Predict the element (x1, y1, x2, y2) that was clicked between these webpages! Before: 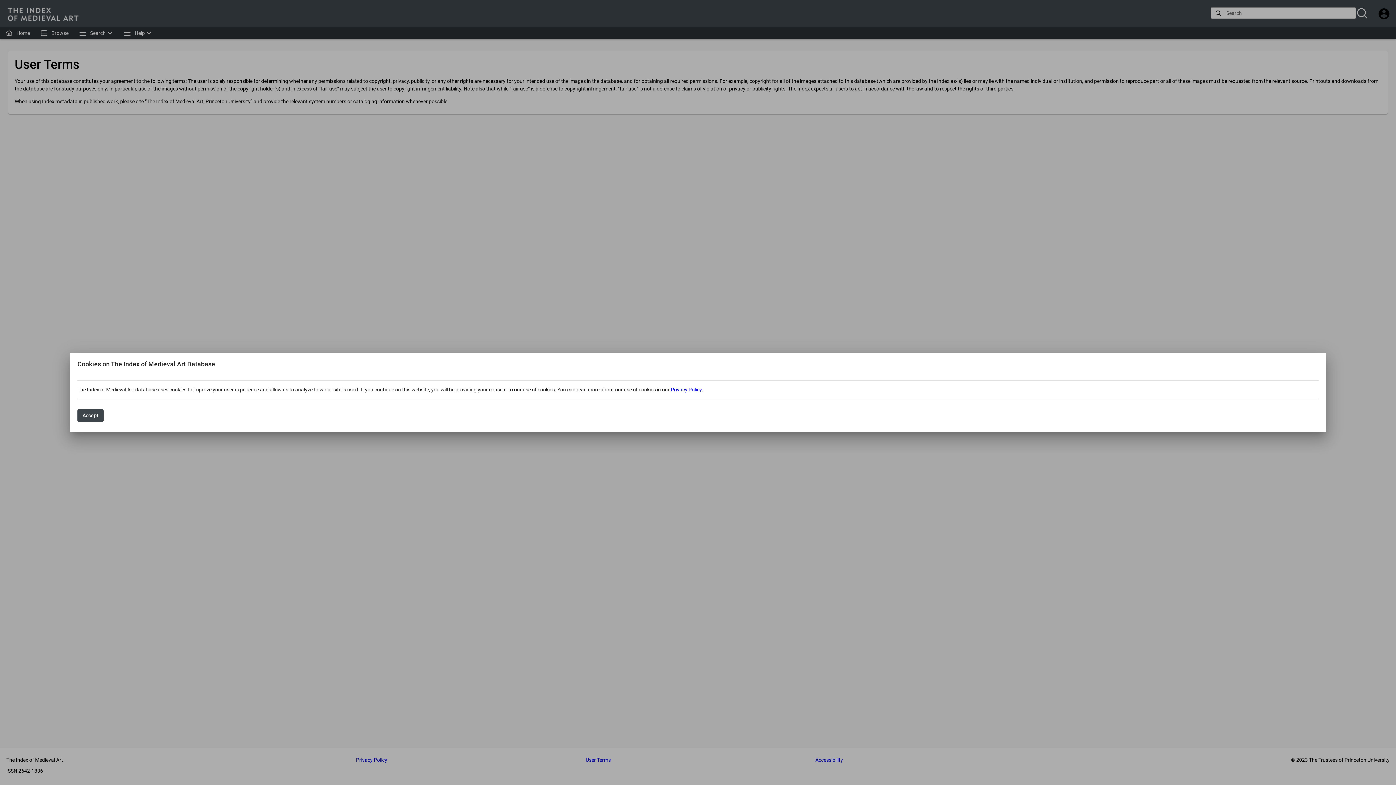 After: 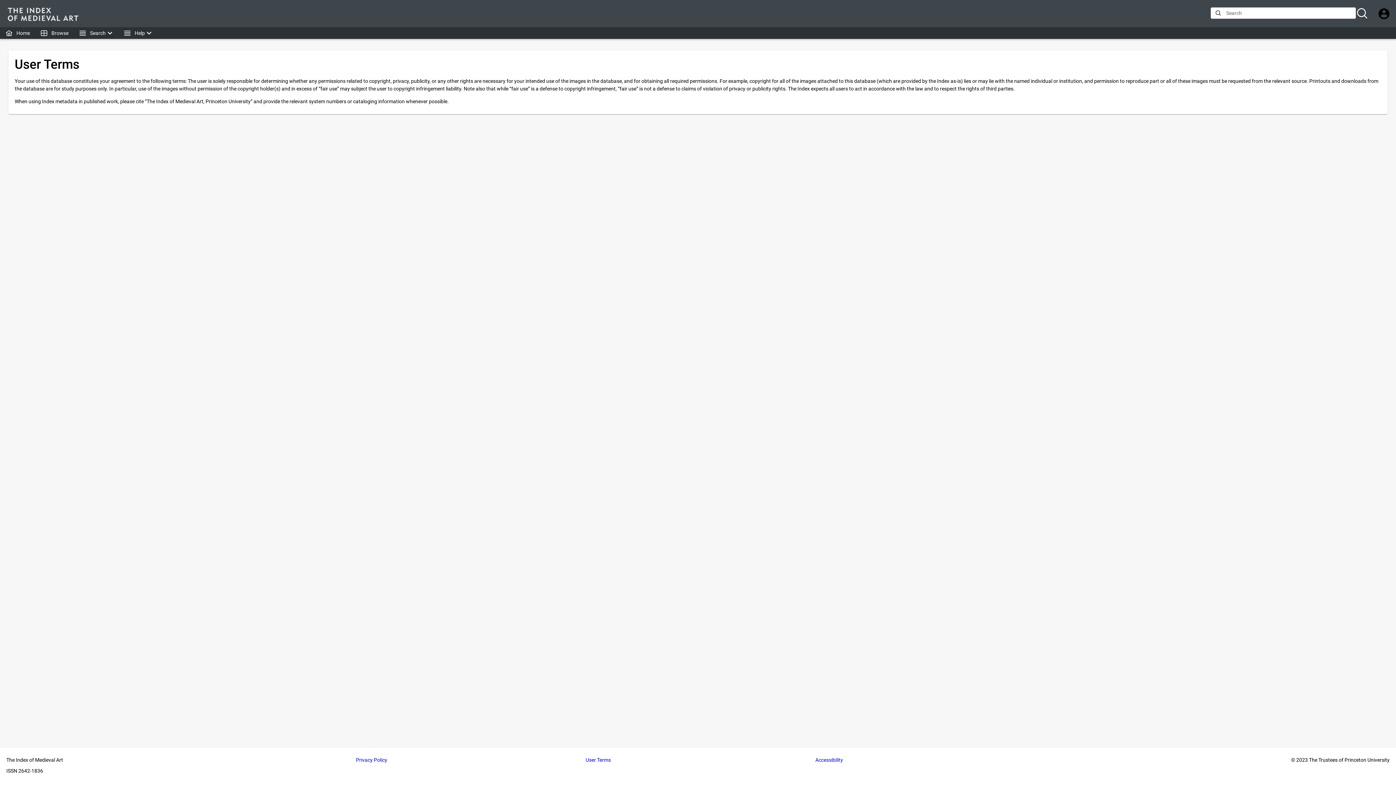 Action: bbox: (77, 409, 103, 422) label: Accept